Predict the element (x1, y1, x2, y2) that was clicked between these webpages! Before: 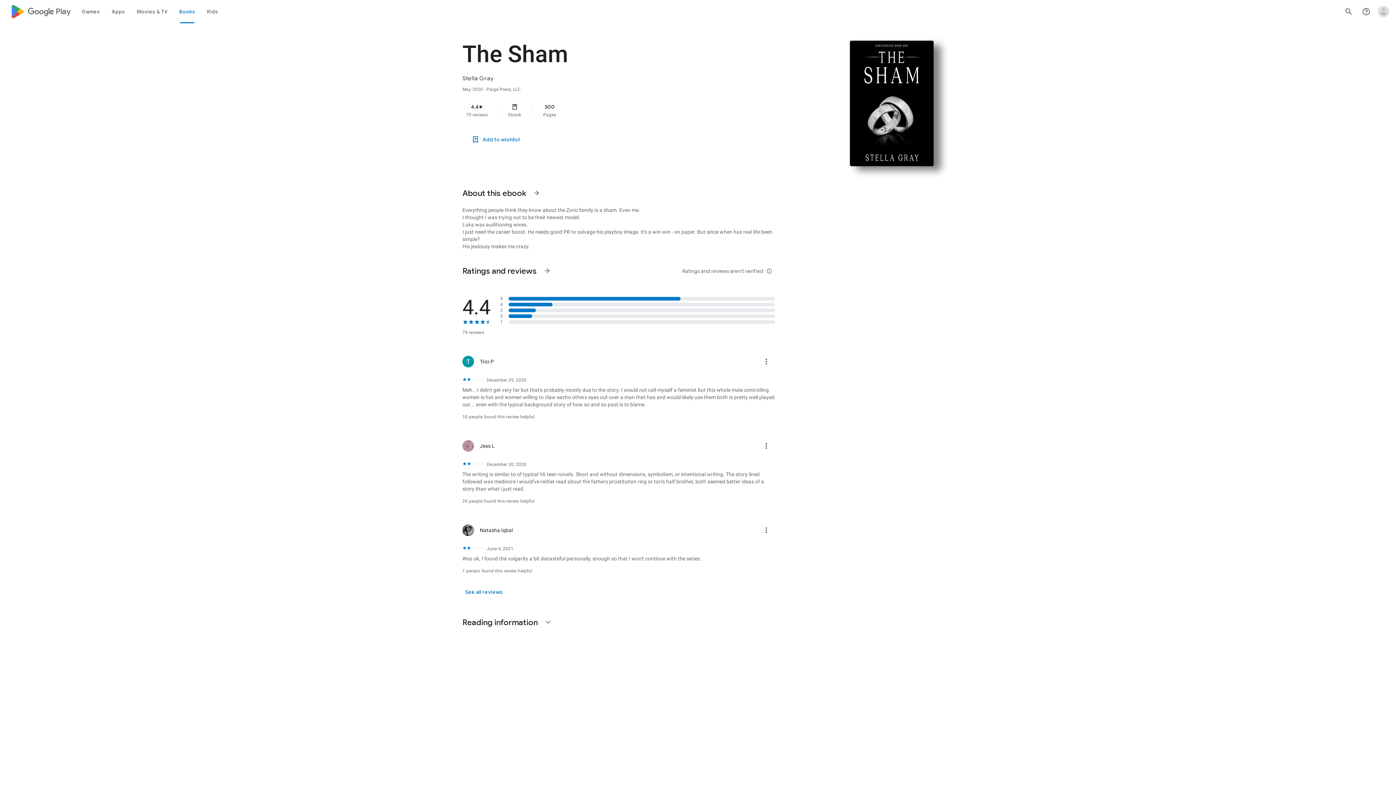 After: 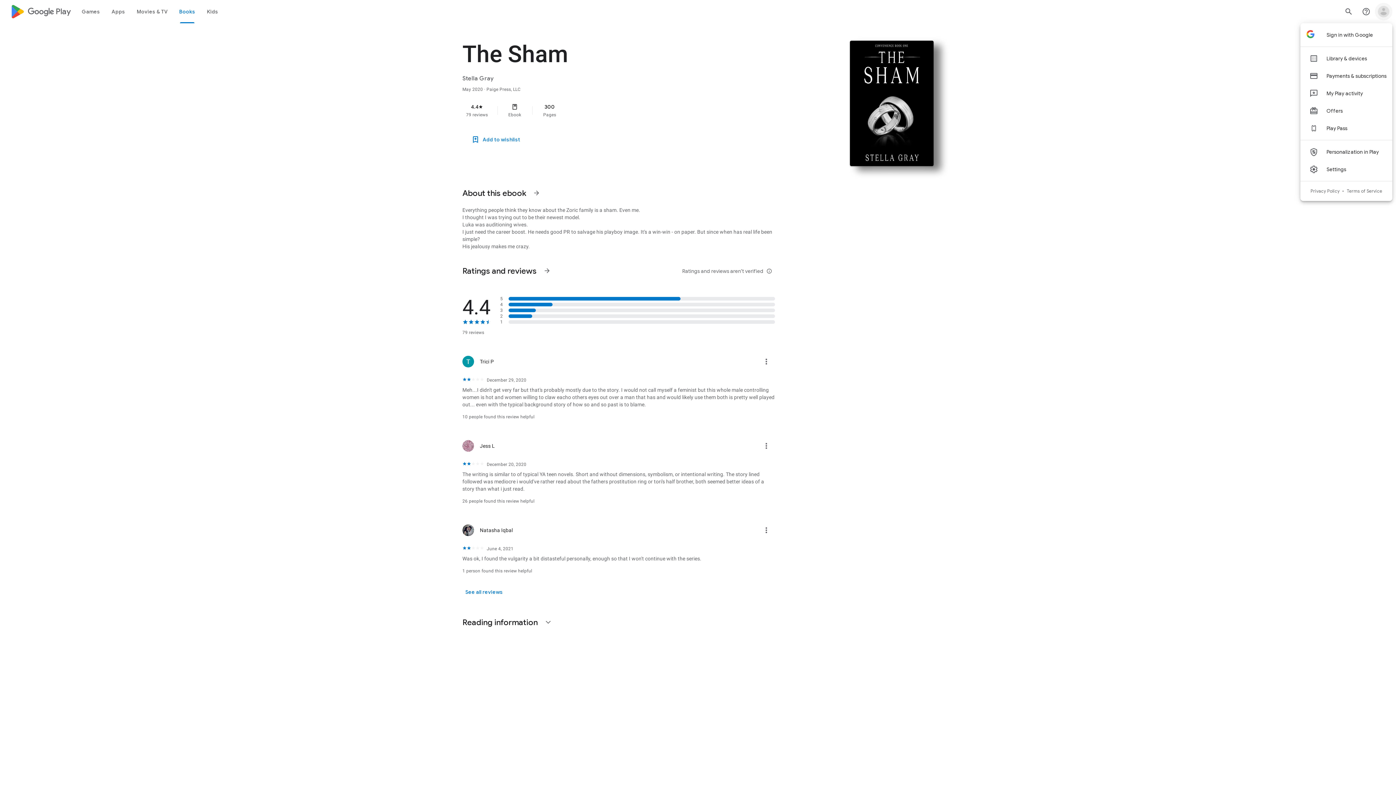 Action: bbox: (1375, 2, 1392, 20) label: Open account menu